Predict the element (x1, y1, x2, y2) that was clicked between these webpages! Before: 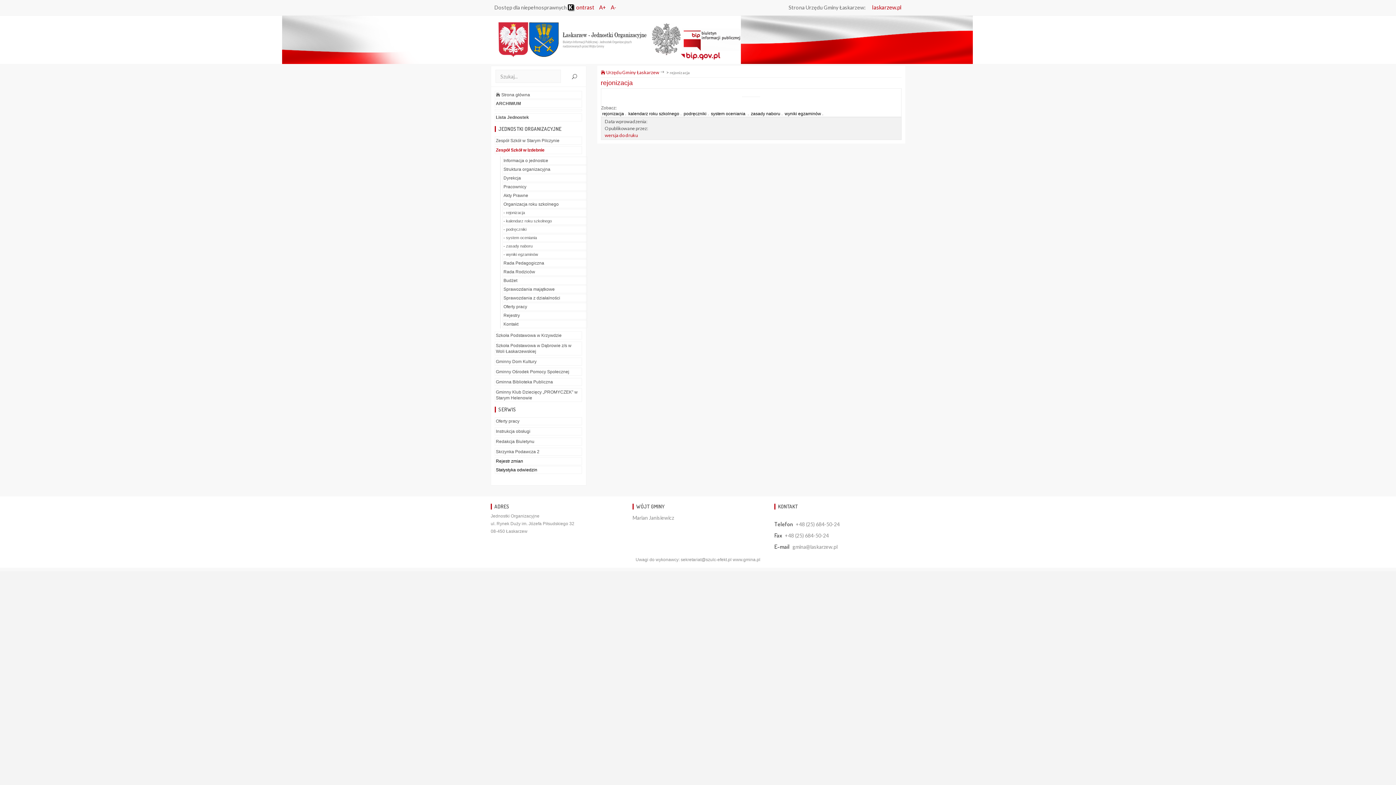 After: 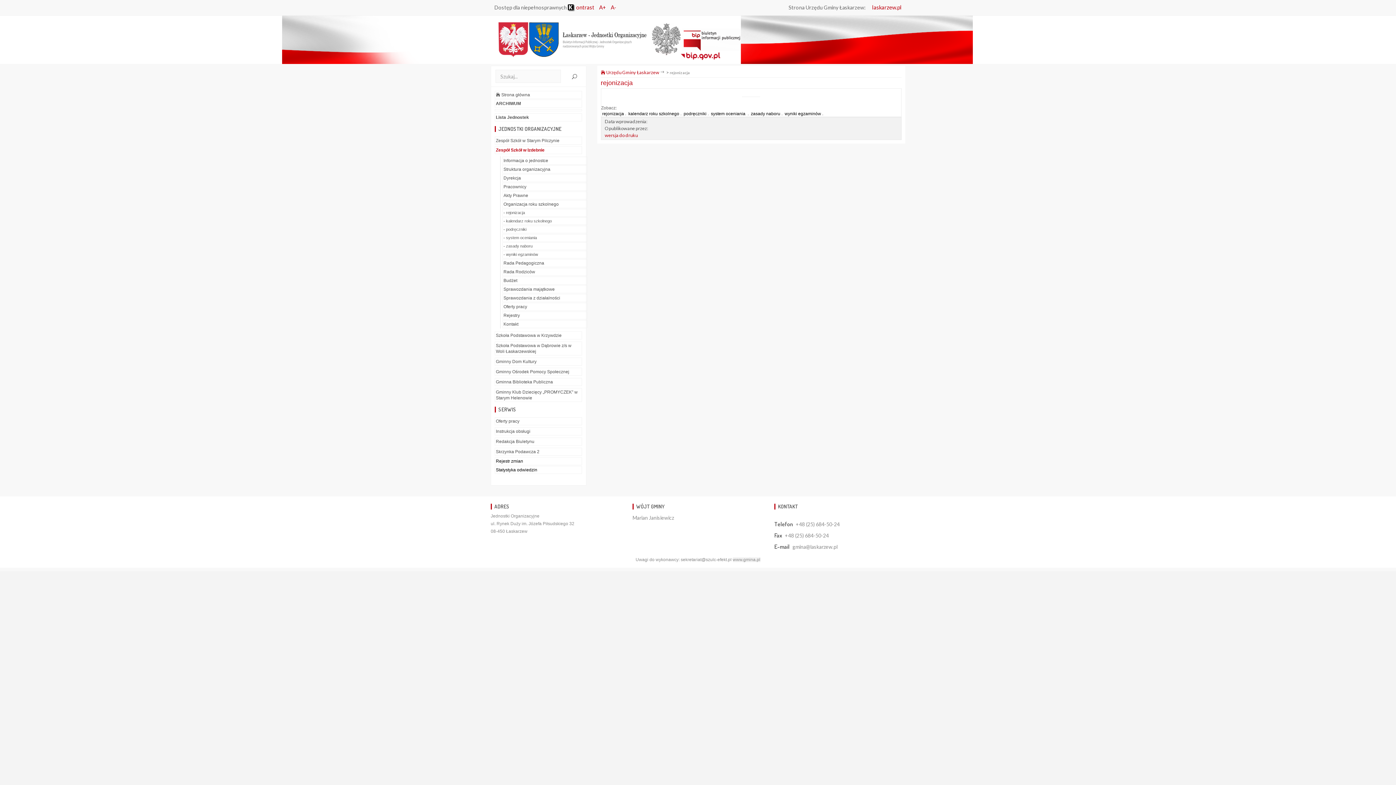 Action: label: www.gmina.pl bbox: (732, 557, 760, 562)